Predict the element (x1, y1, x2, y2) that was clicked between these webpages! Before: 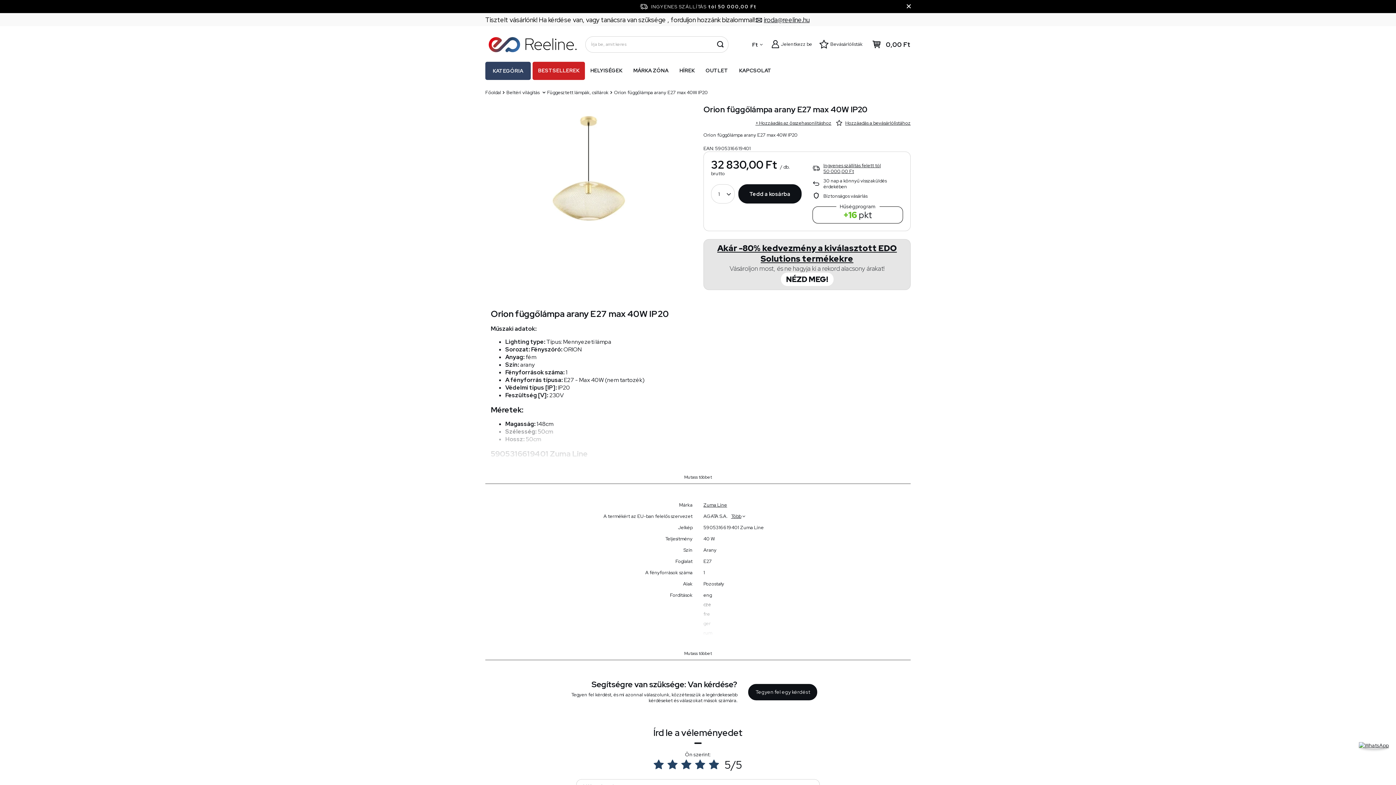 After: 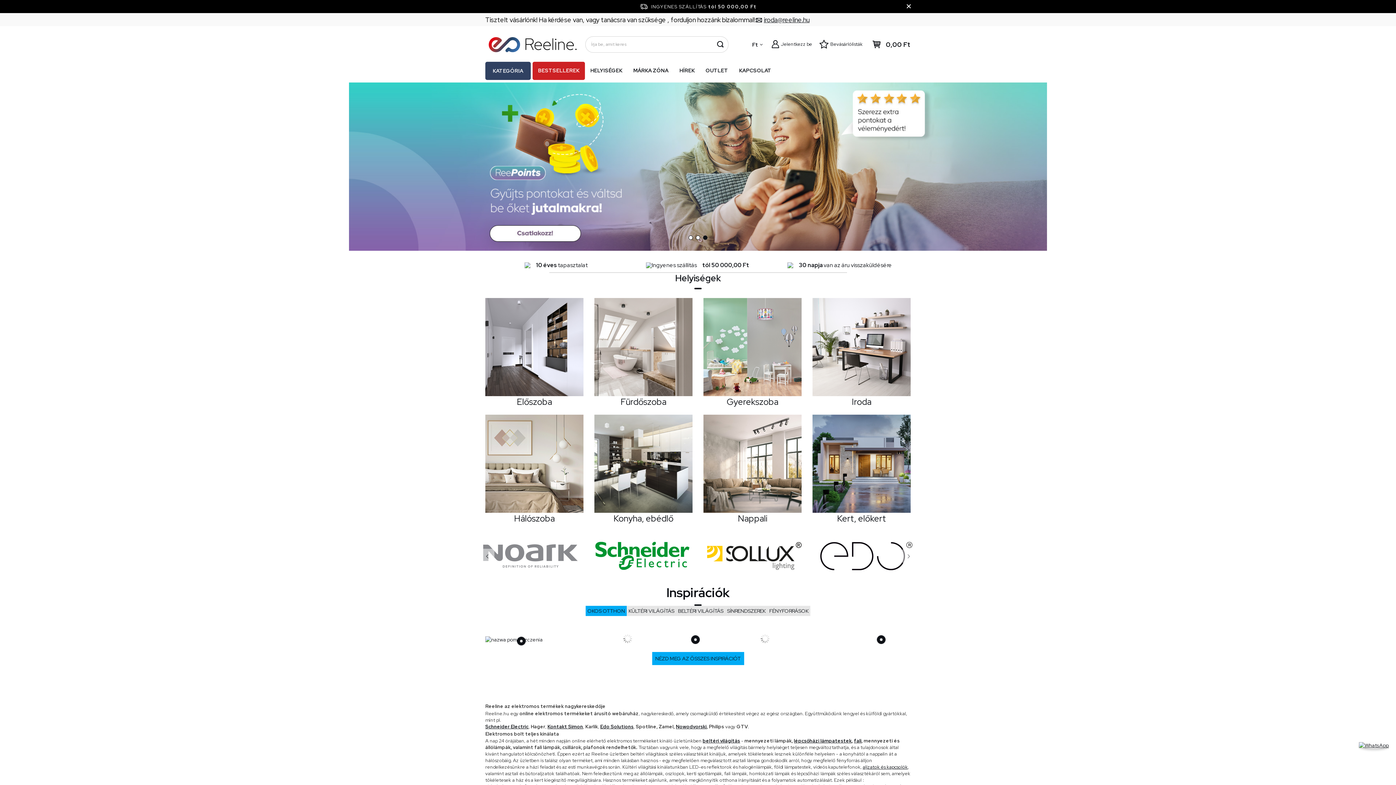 Action: label: Főoldal bbox: (485, 89, 501, 95)